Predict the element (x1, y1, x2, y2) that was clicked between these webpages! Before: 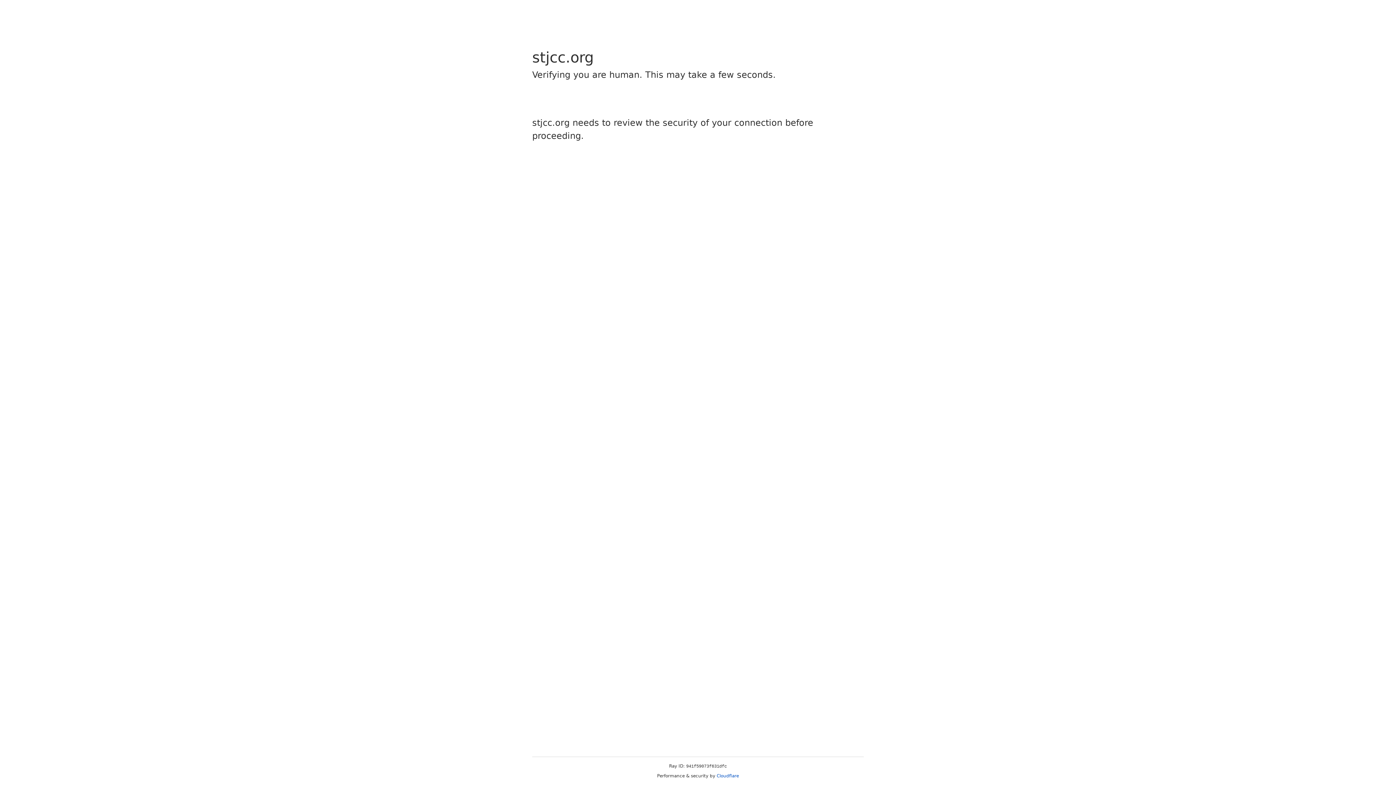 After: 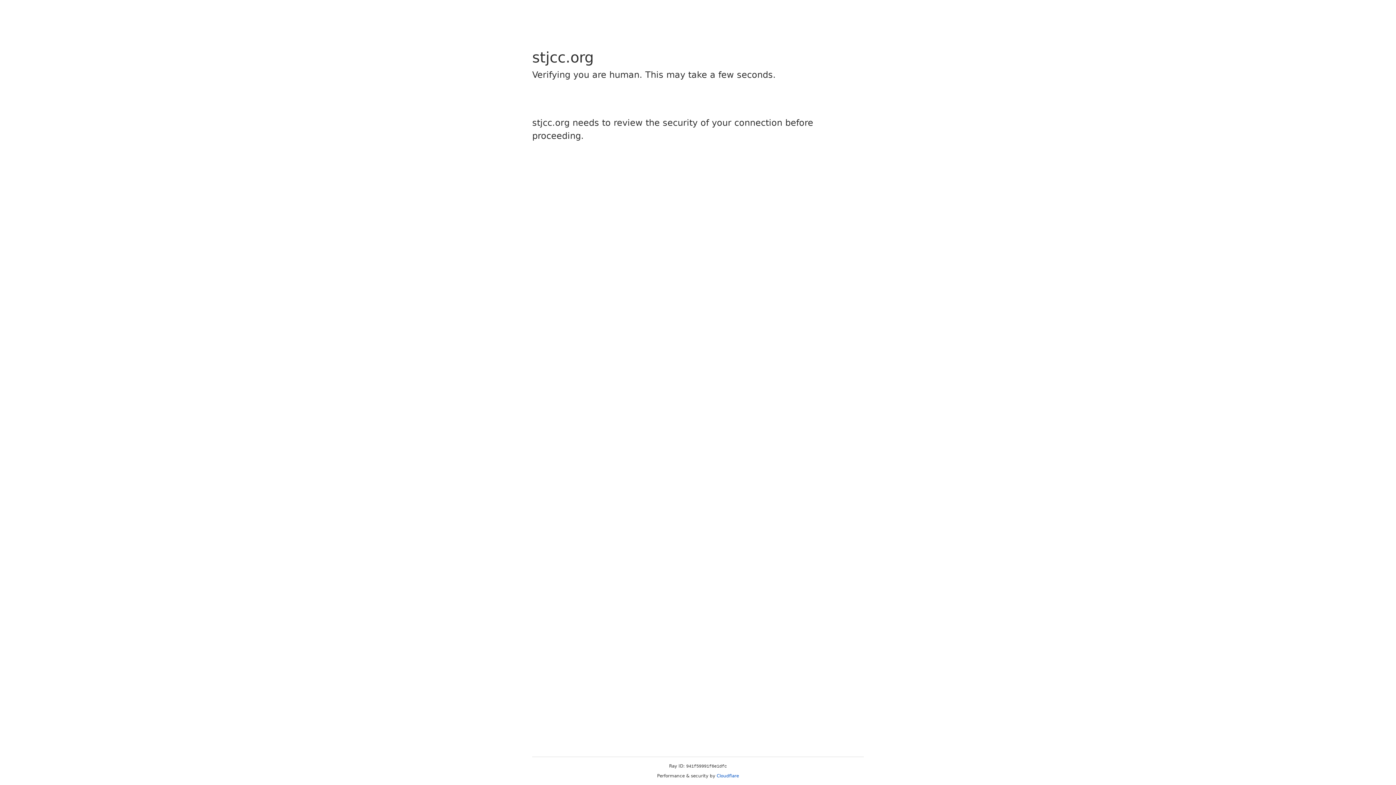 Action: label: Cloudflare bbox: (716, 773, 739, 778)